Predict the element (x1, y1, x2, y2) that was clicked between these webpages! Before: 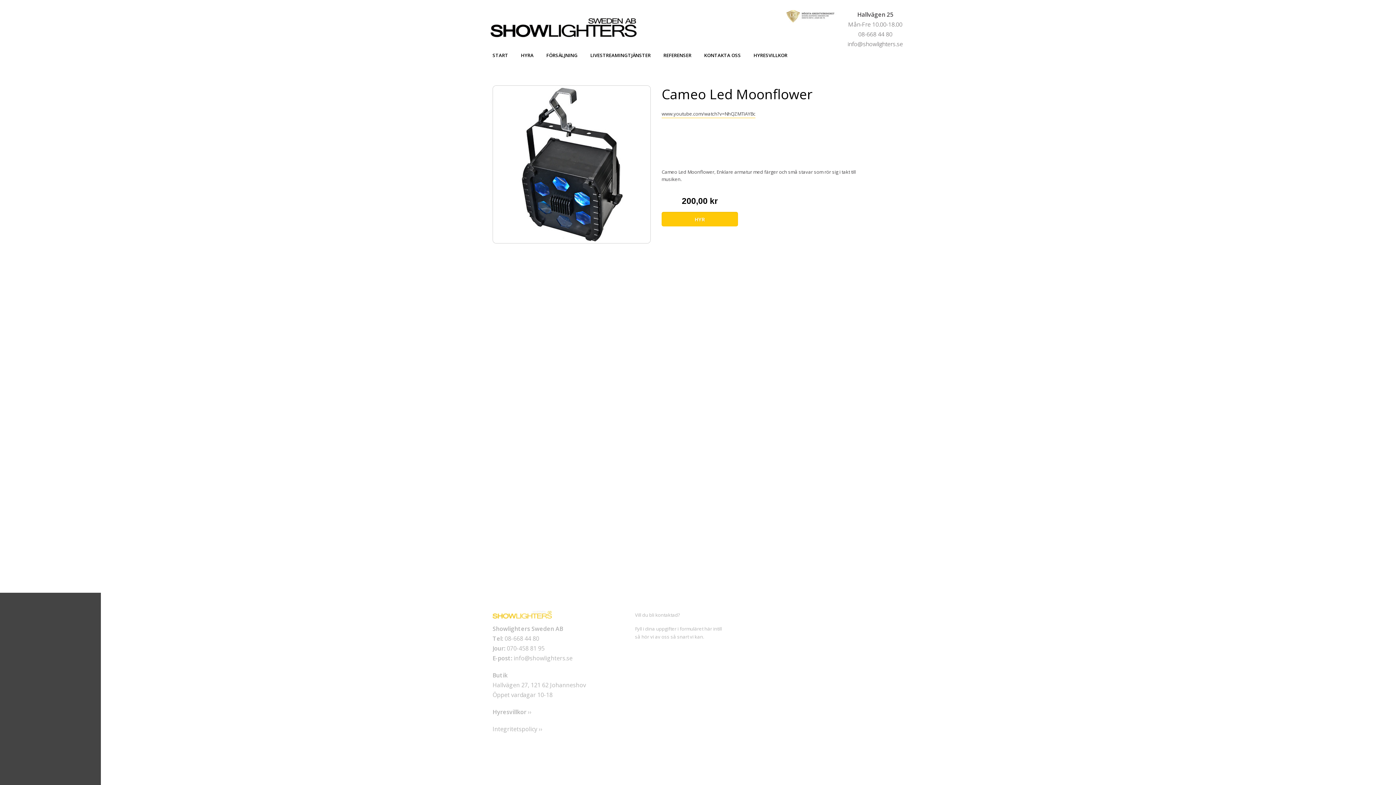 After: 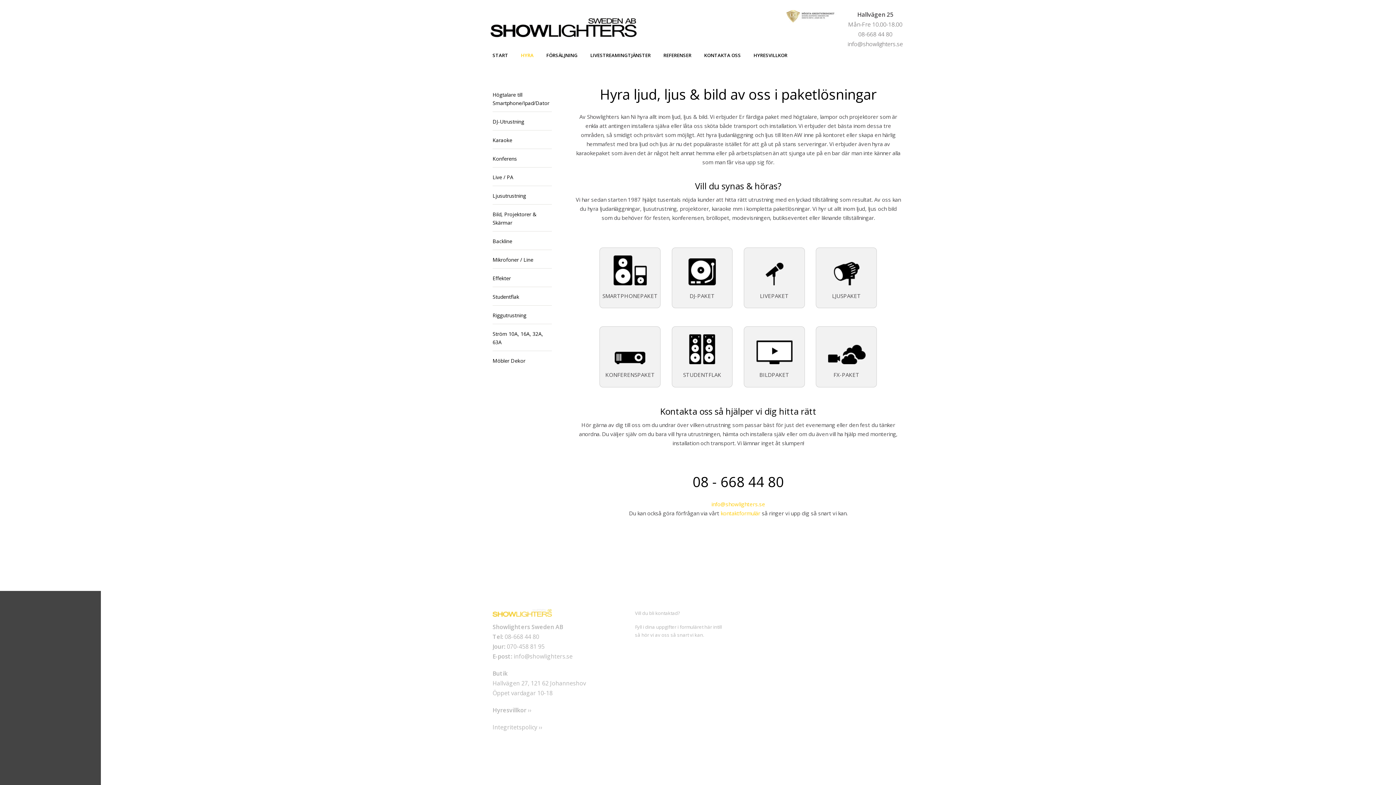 Action: bbox: (521, 48, 542, 61) label: HYRA